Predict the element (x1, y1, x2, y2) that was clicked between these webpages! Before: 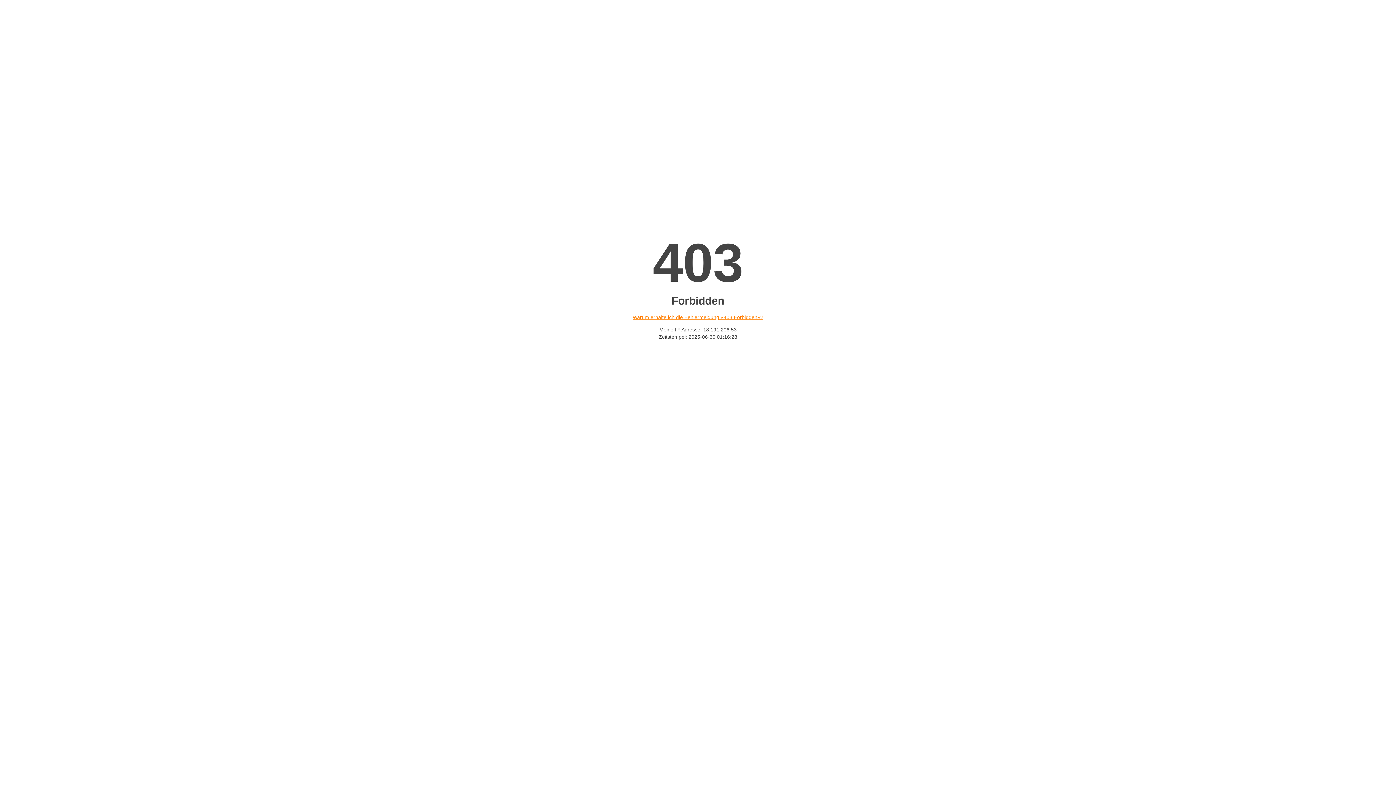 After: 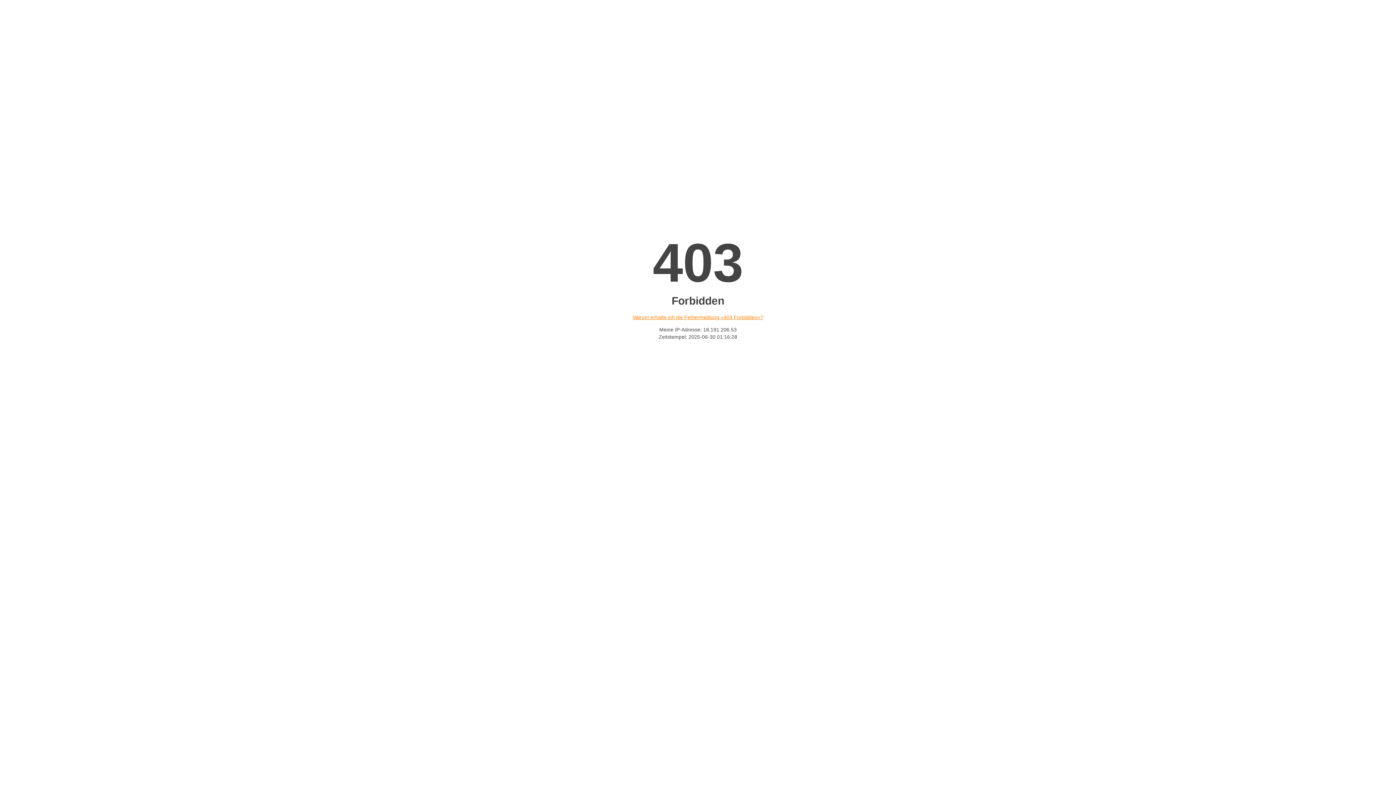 Action: label: Warum erhalte ich die Fehlermeldung «403 Forbidden»? bbox: (632, 314, 763, 320)